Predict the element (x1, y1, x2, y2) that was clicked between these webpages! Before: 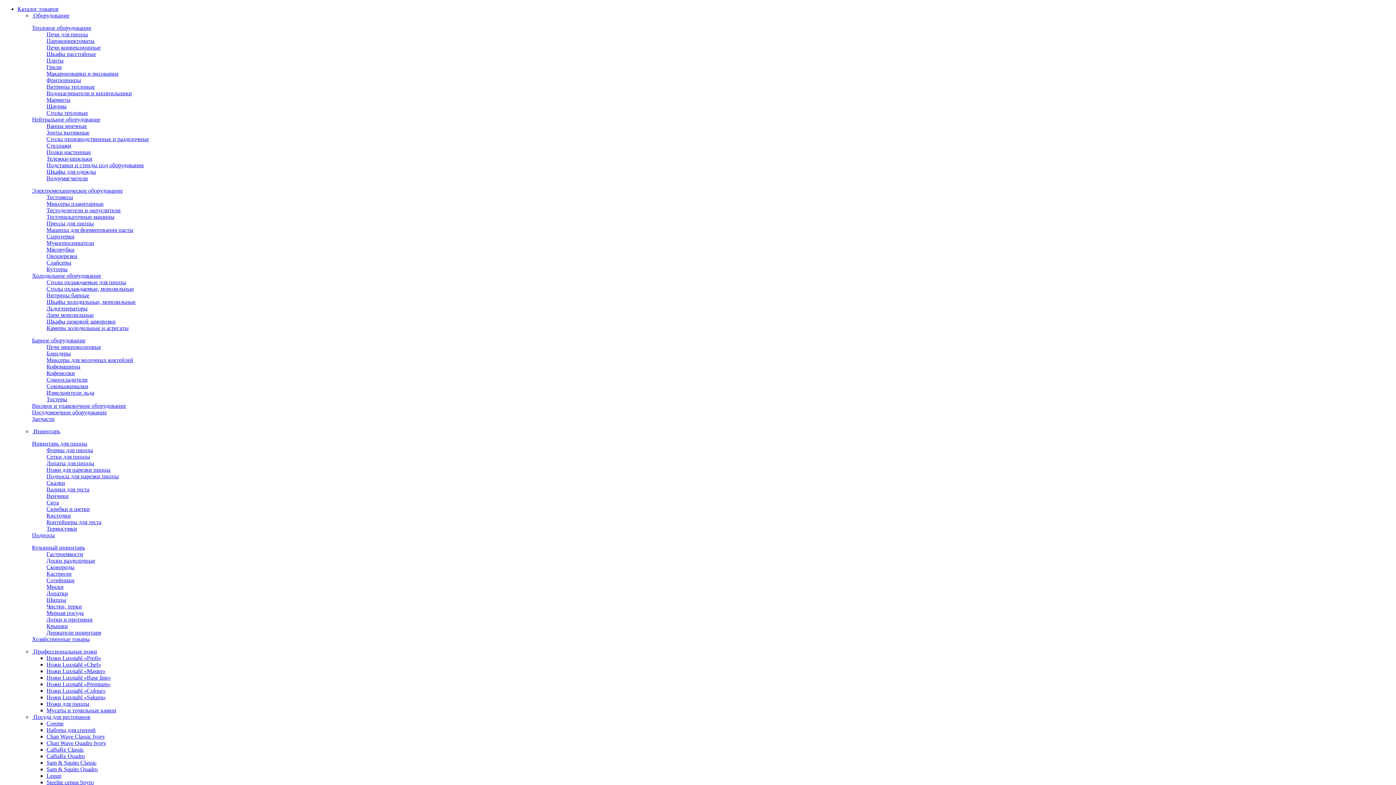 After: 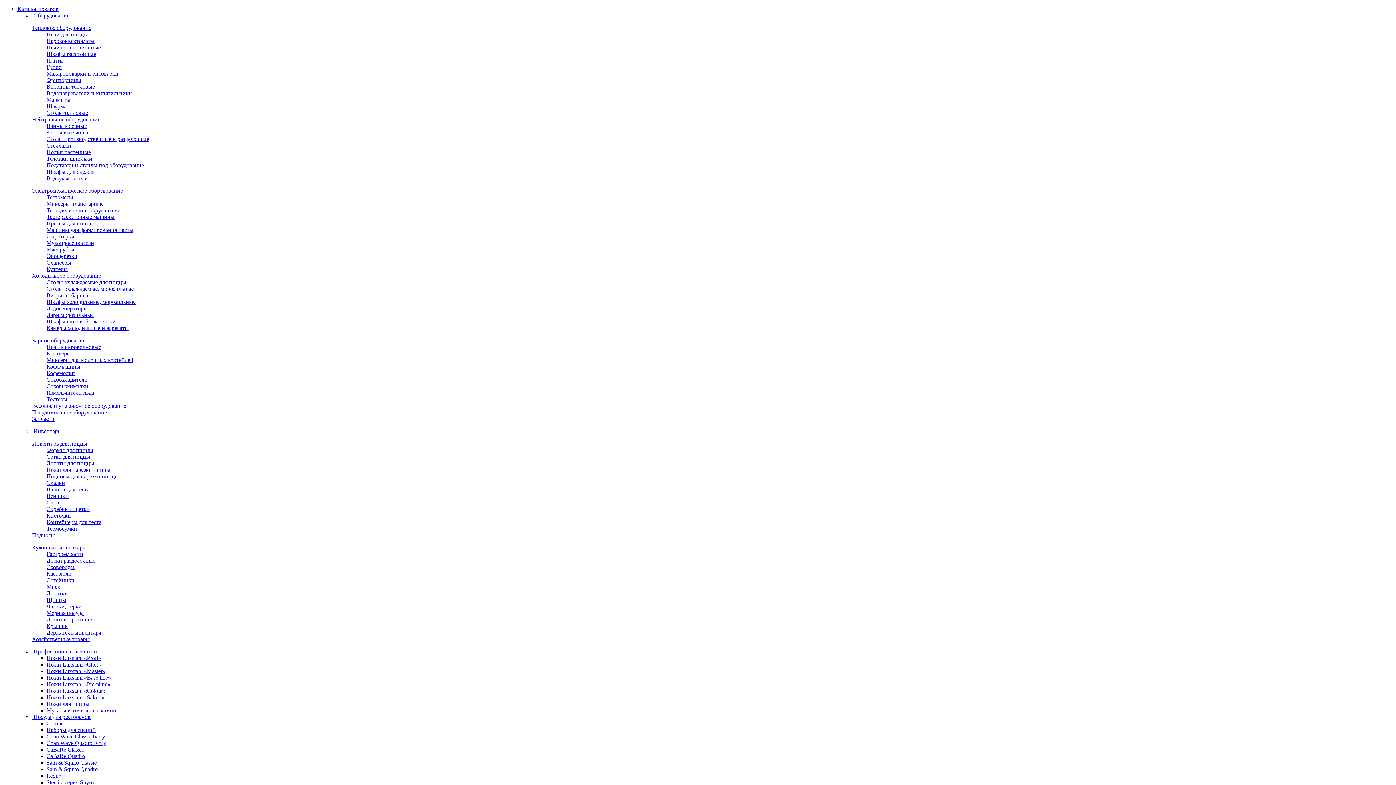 Action: bbox: (46, 233, 74, 239) label: Сыротерки